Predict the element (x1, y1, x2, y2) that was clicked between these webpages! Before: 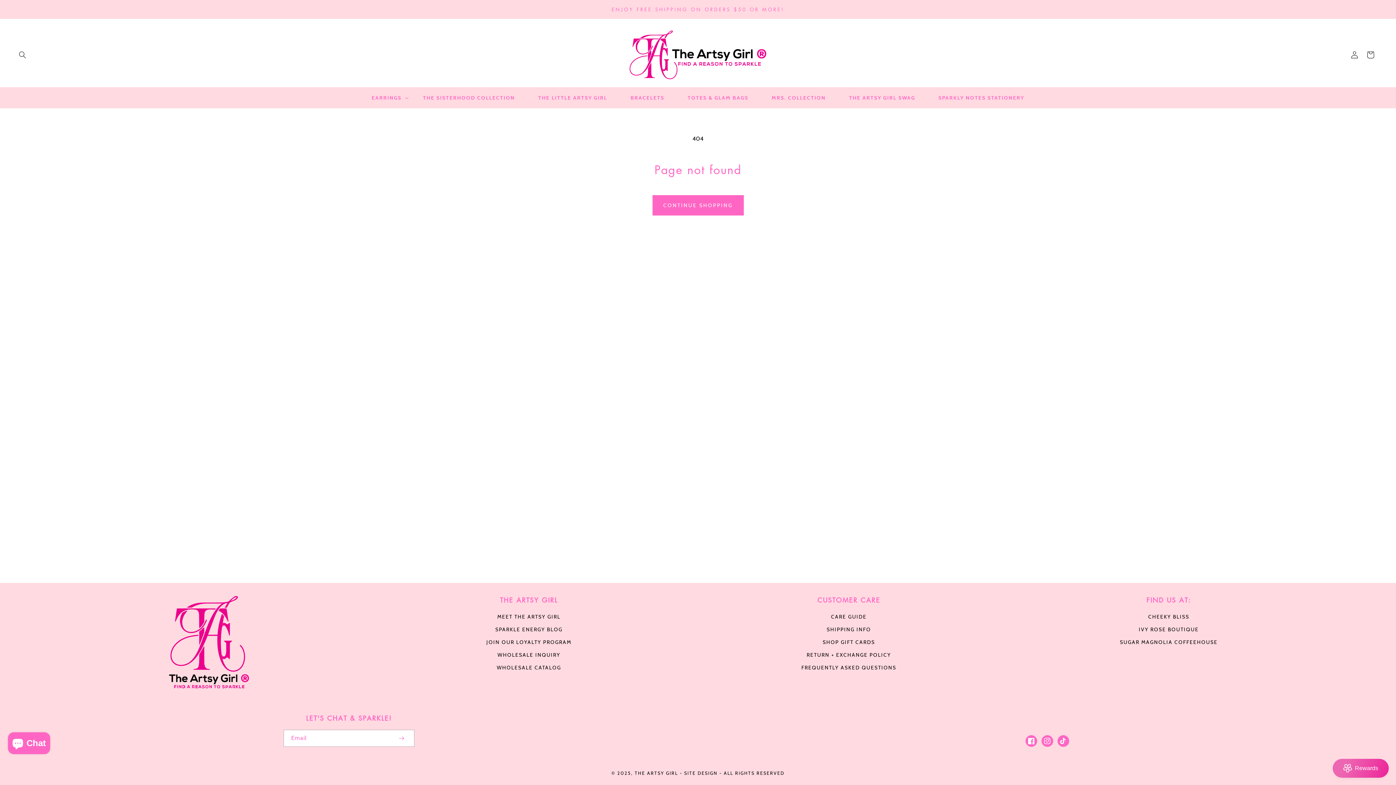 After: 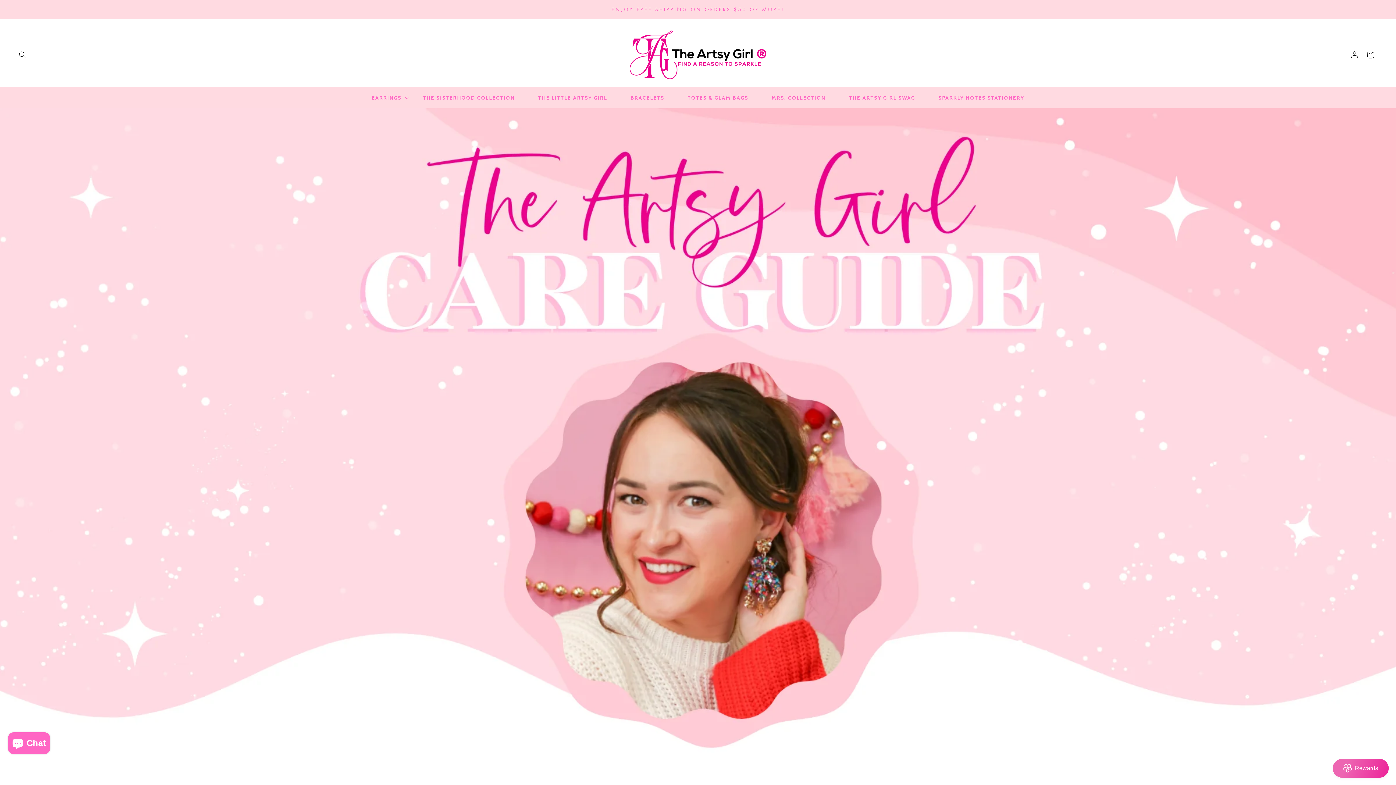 Action: bbox: (831, 612, 866, 623) label: CARE GUIDE